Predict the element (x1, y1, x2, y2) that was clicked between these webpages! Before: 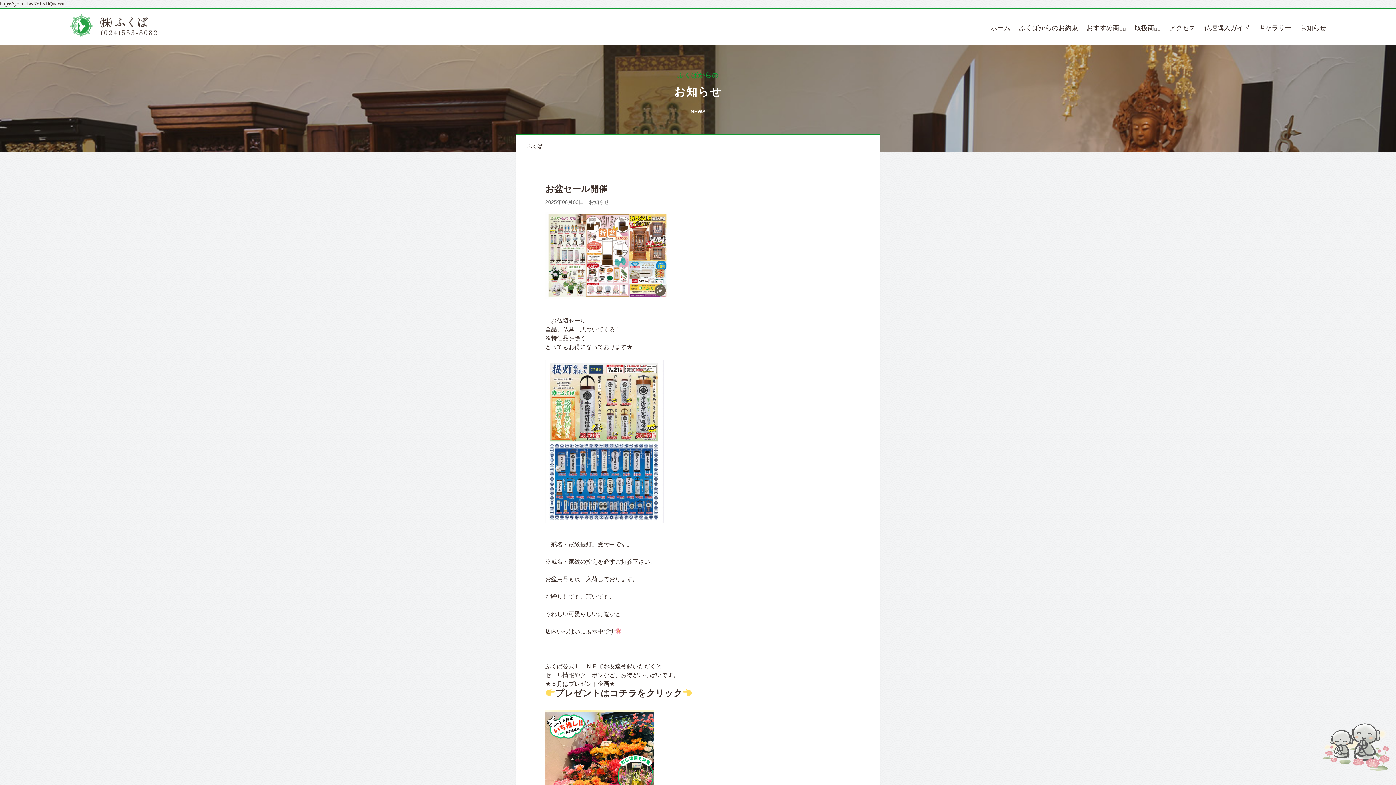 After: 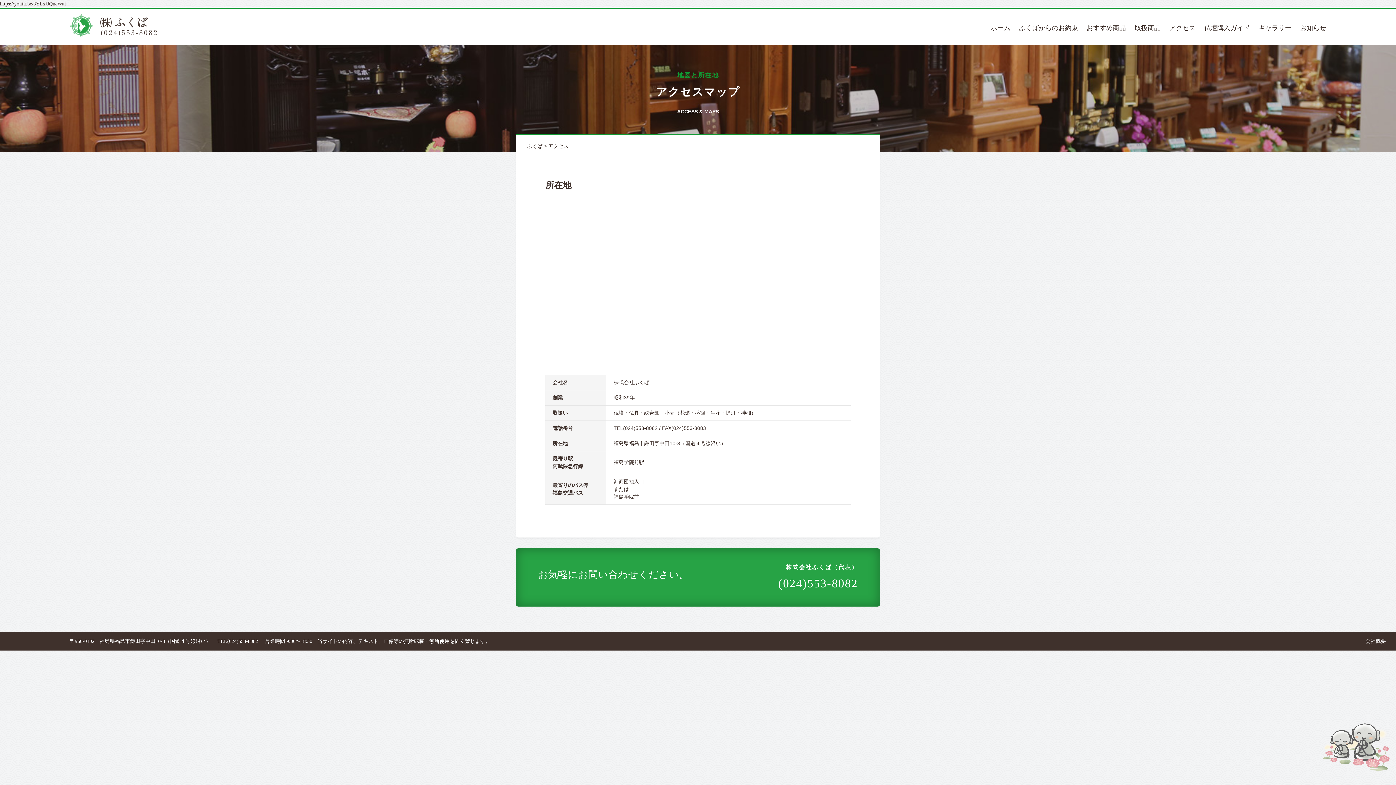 Action: label: アクセス bbox: (1169, 23, 1195, 33)